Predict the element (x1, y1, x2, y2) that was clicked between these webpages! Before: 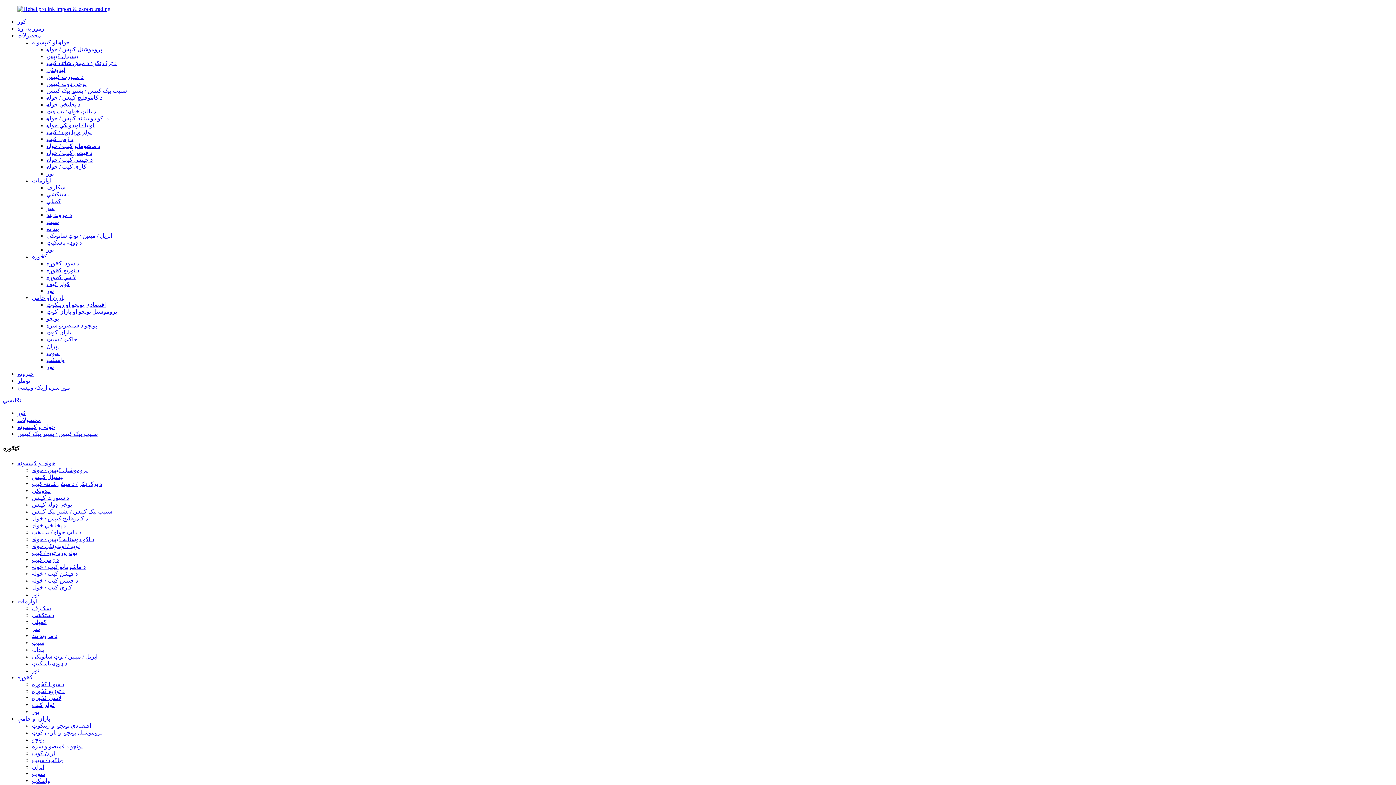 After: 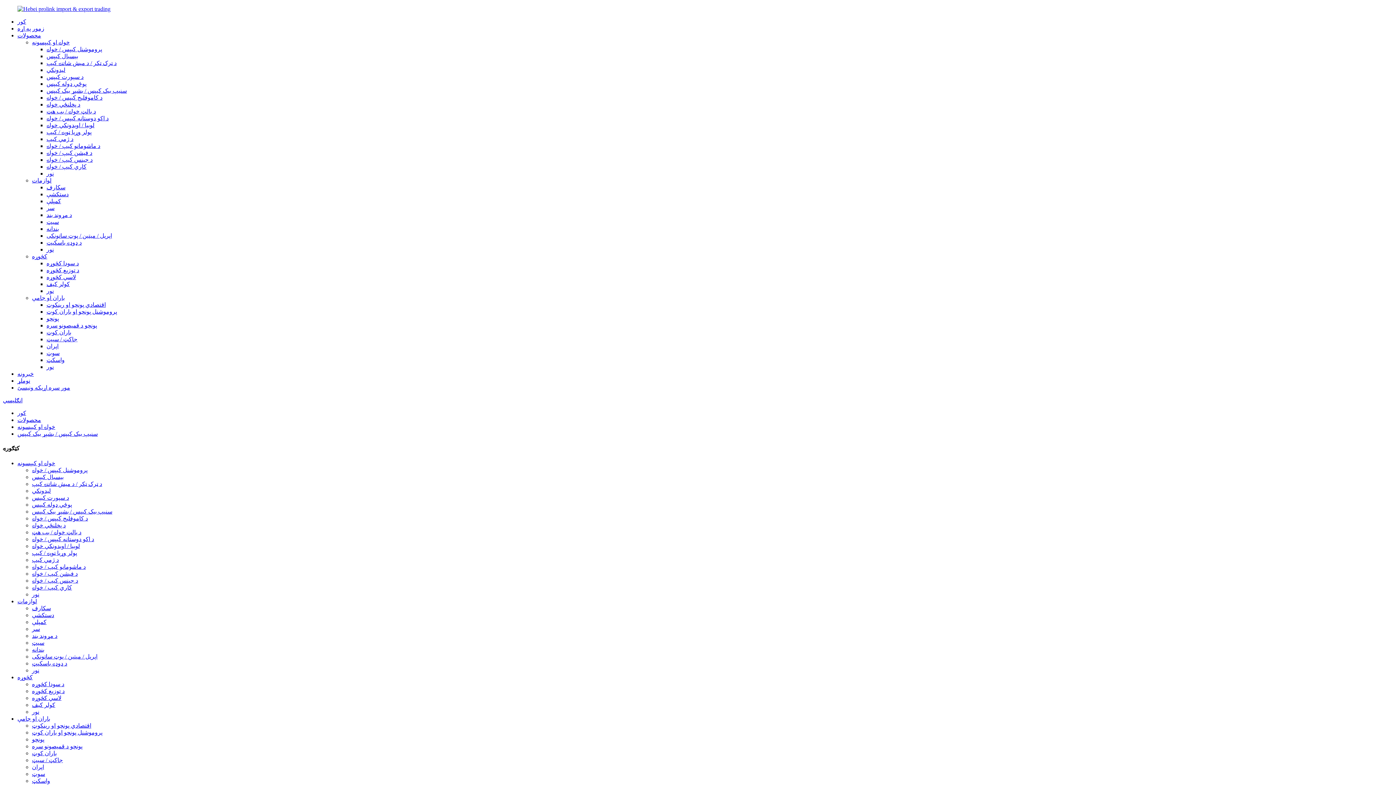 Action: label: سنیپ بیک کیپس / بشپړ بیک کیپس bbox: (17, 430, 97, 437)